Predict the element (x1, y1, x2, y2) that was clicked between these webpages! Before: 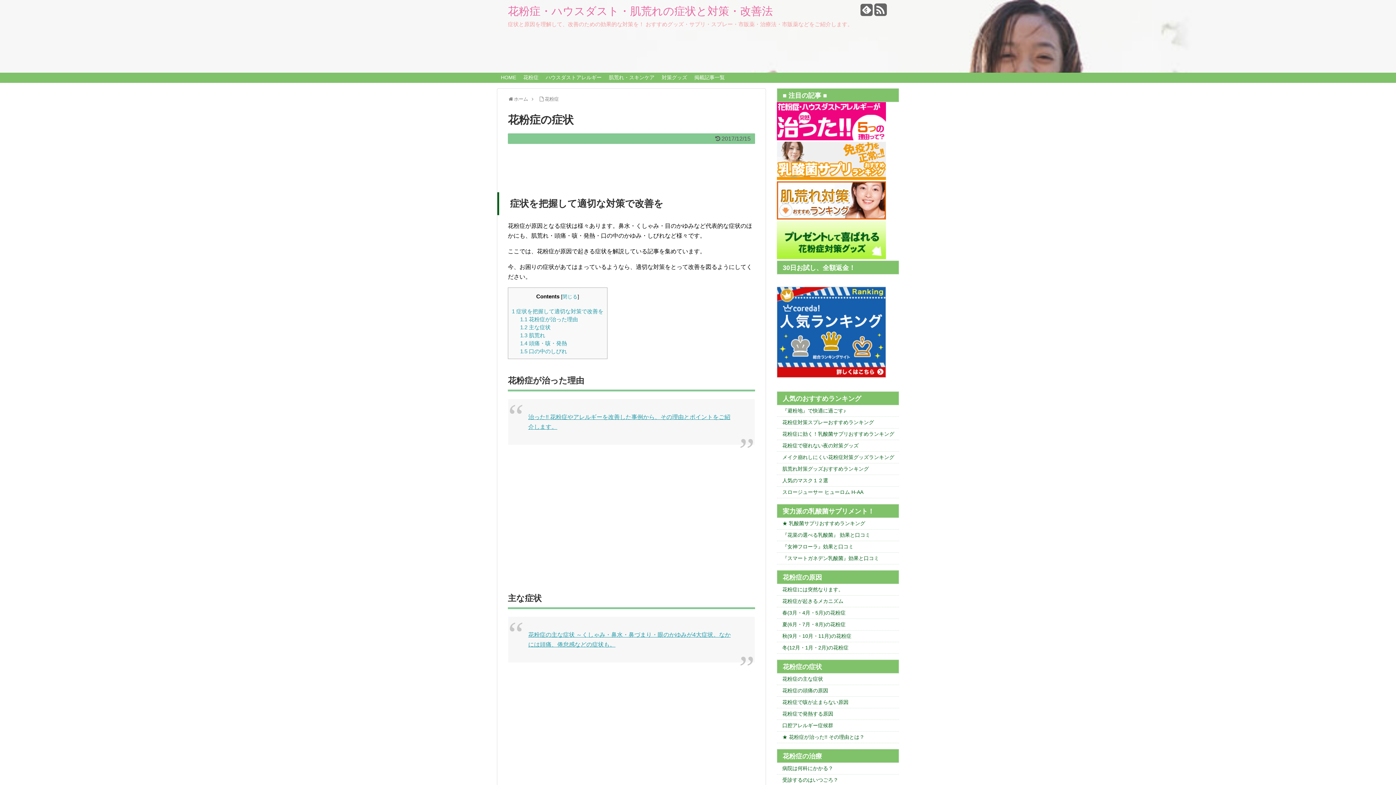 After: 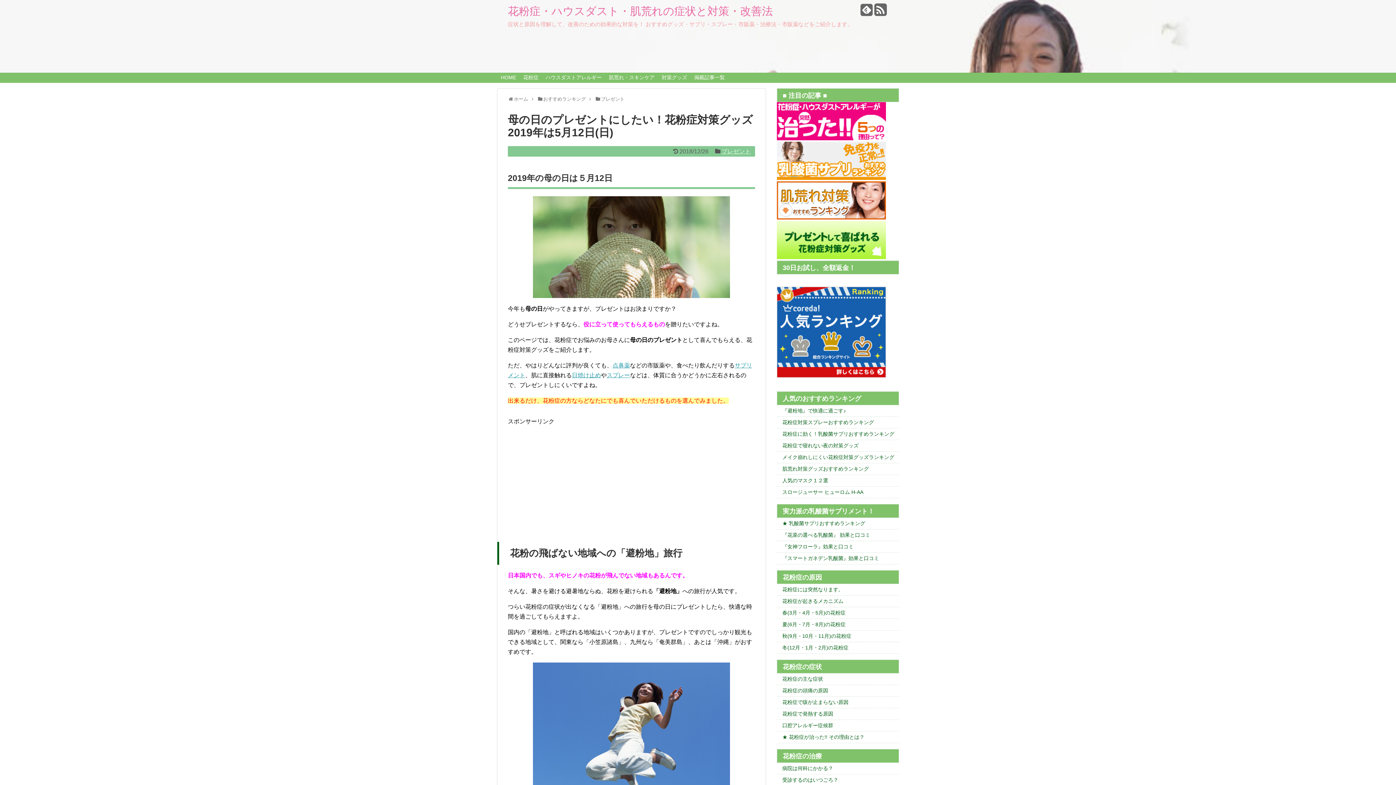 Action: bbox: (777, 254, 886, 260)